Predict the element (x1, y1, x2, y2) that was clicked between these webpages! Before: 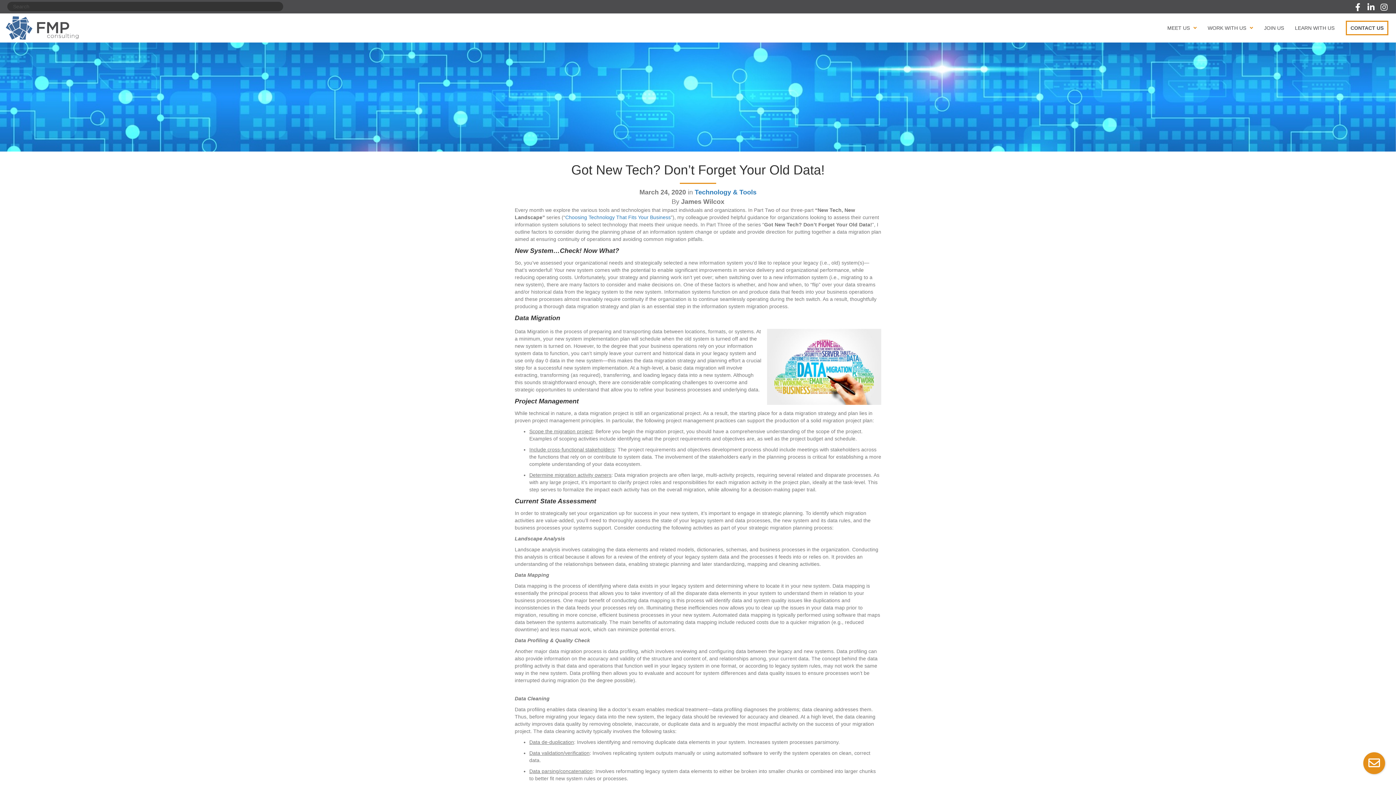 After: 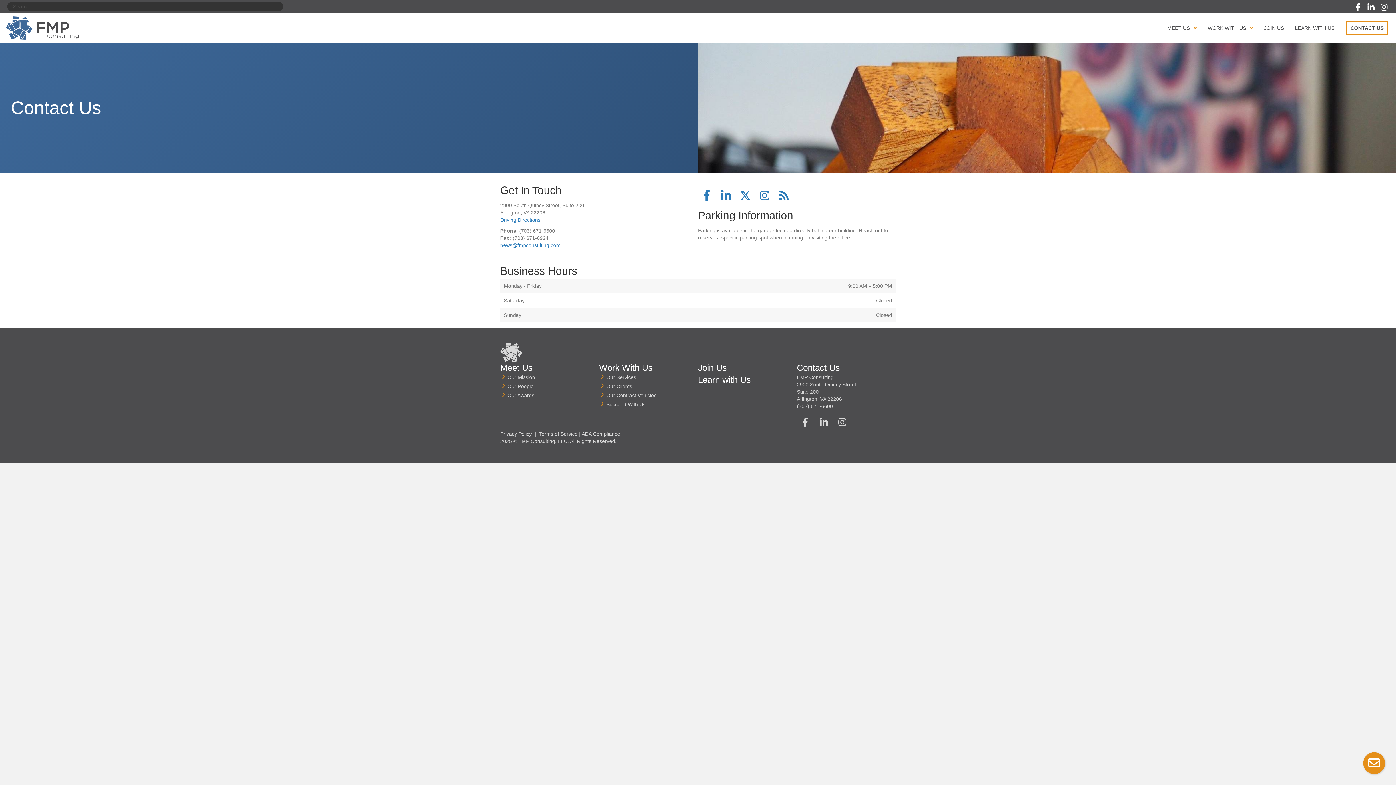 Action: bbox: (1363, 752, 1385, 774)